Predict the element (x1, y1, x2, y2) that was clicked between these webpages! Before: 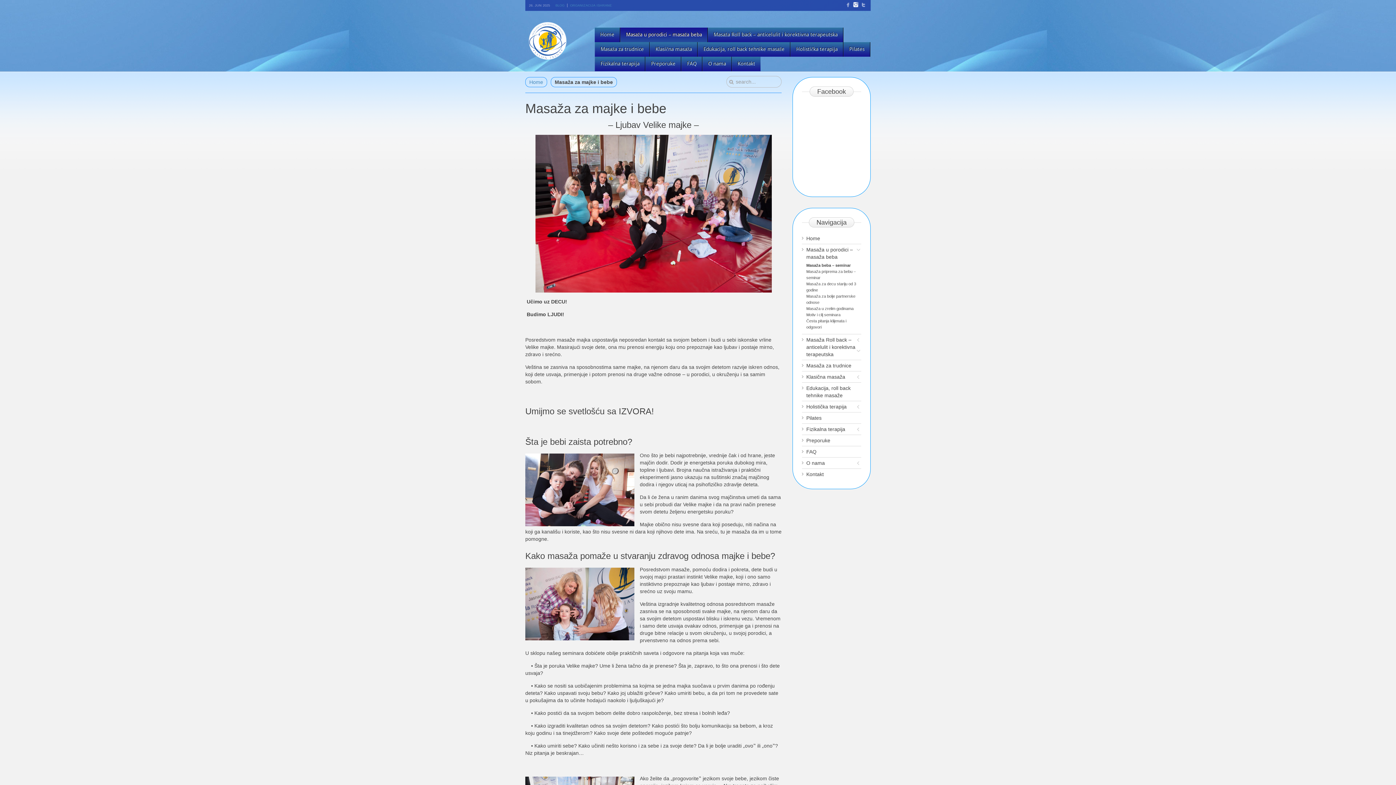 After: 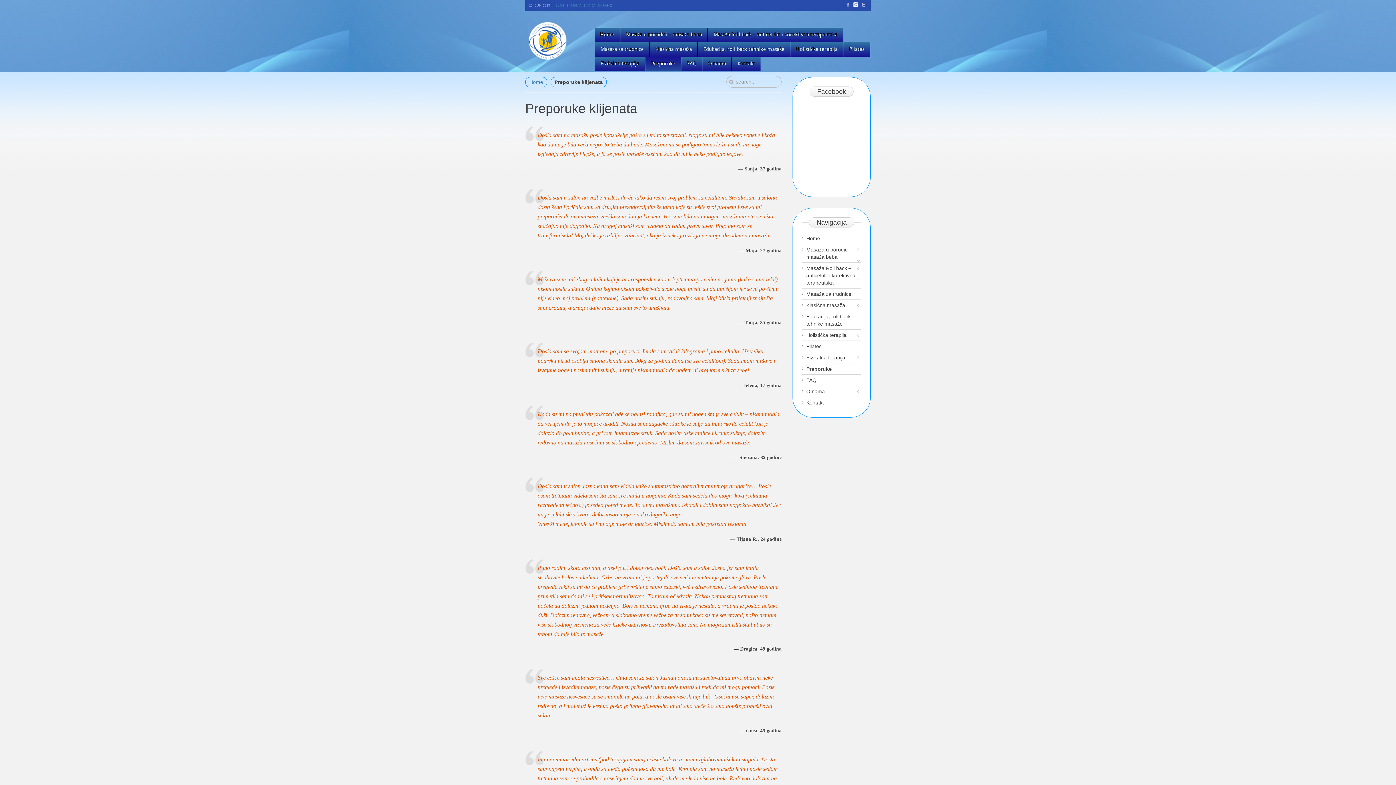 Action: label: Preporuke bbox: (806, 435, 861, 446)